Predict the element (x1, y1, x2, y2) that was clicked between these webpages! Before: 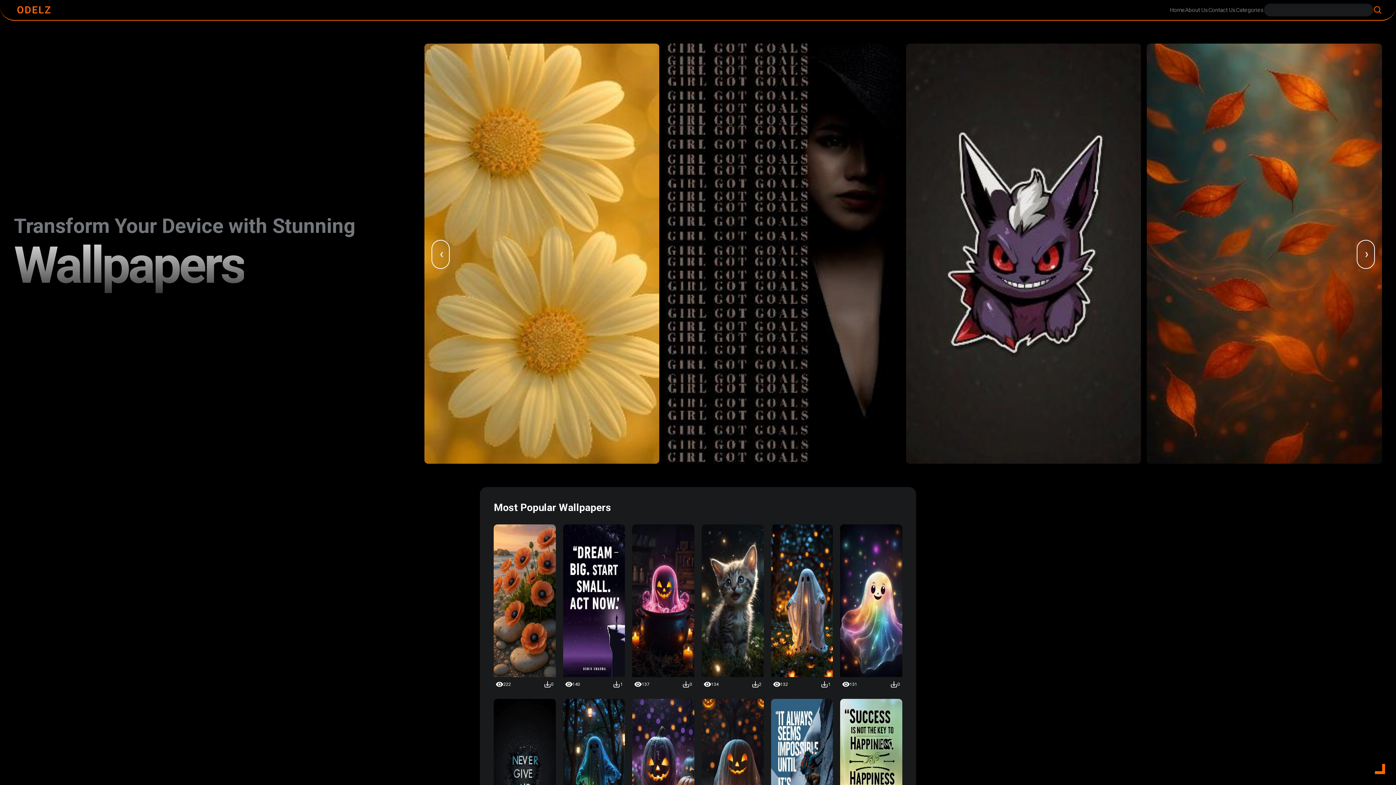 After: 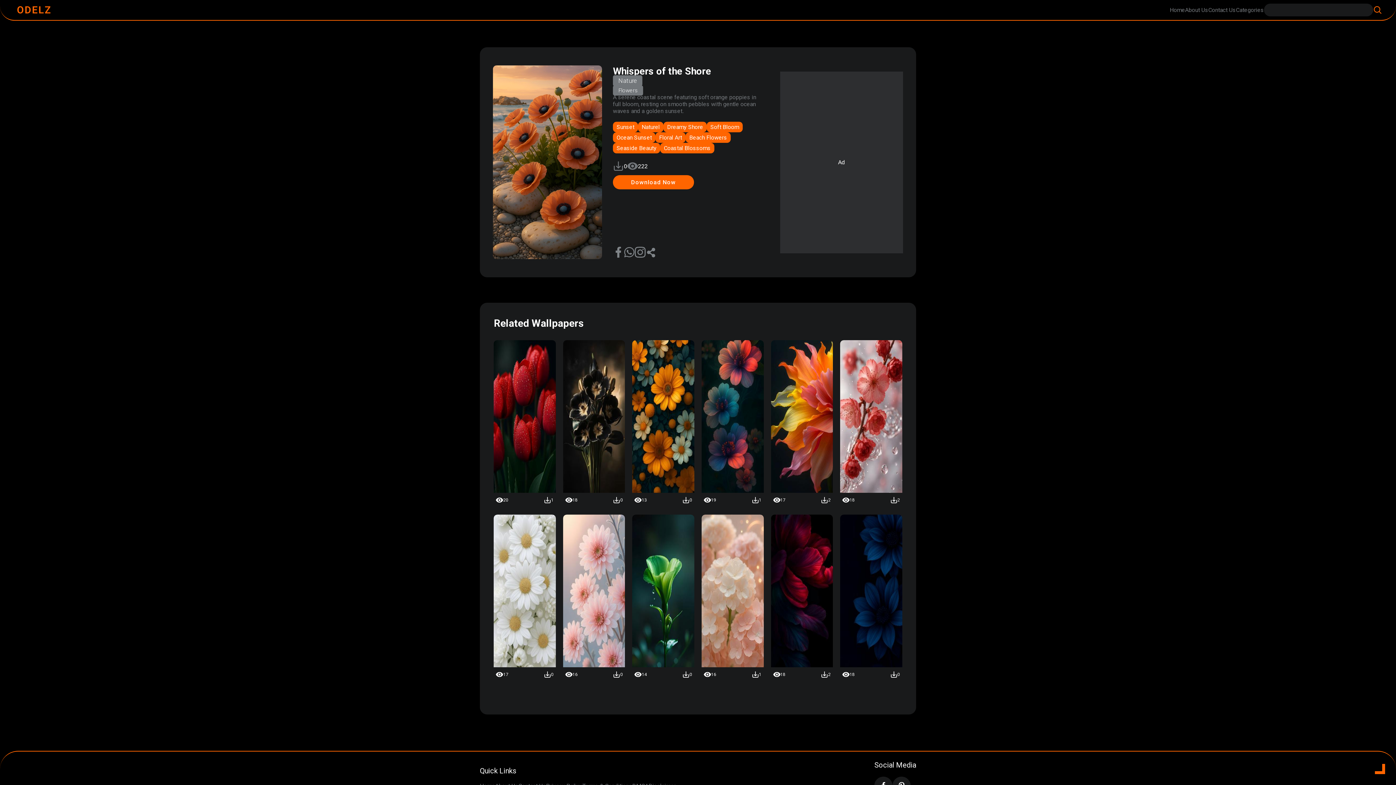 Action: bbox: (493, 524, 555, 691)